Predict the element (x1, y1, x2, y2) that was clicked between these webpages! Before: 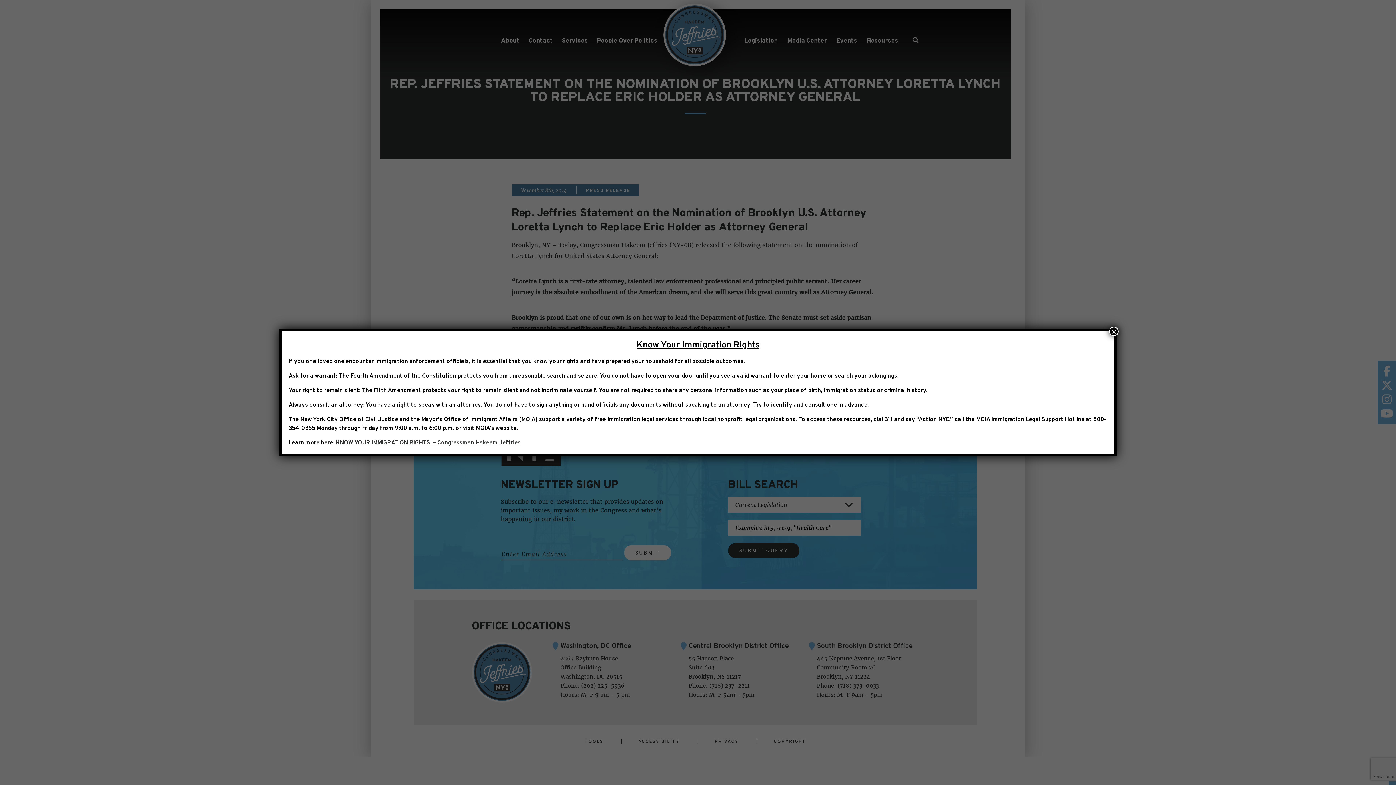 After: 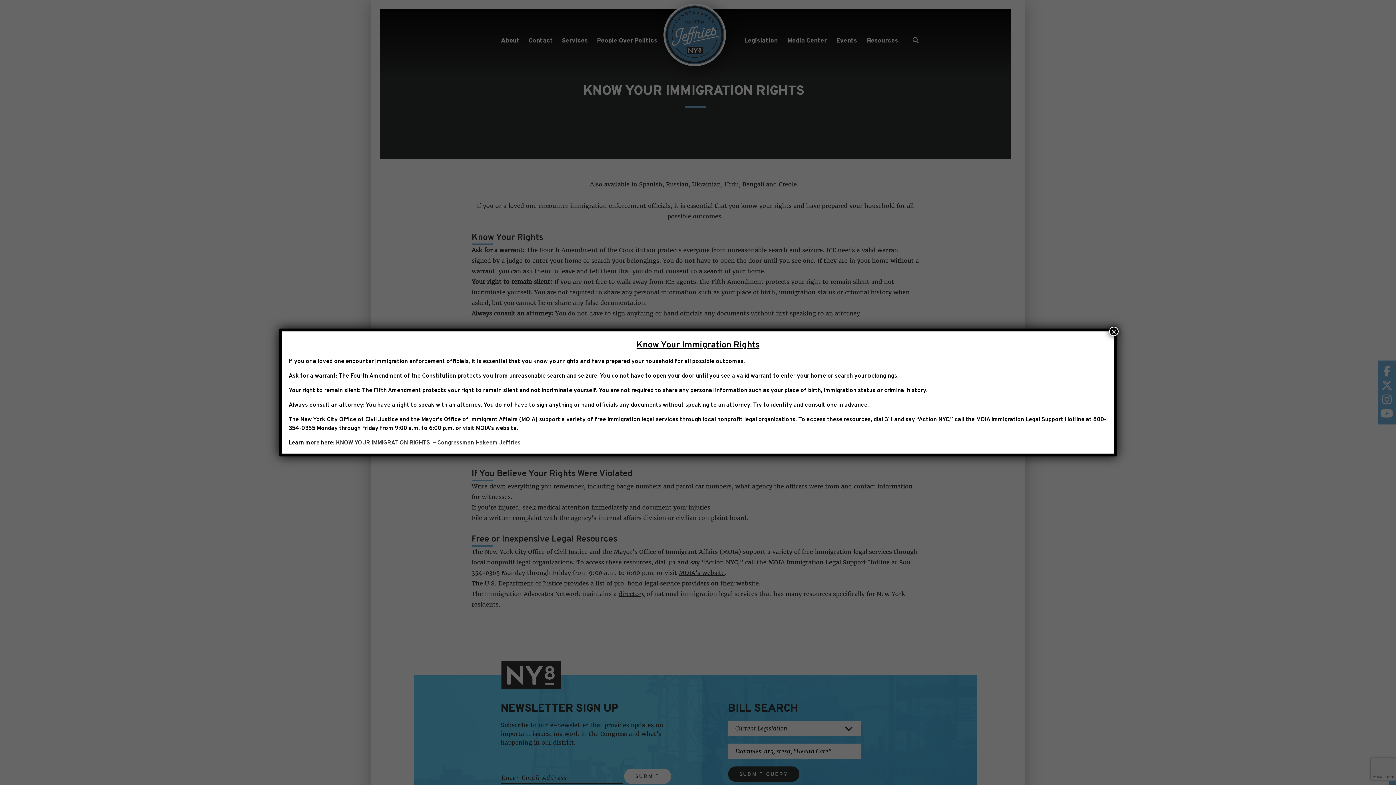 Action: bbox: (336, 438, 520, 446) label: KNOW YOUR IMMIGRATION RIGHTS  – Congressman Hakeem Jeffries